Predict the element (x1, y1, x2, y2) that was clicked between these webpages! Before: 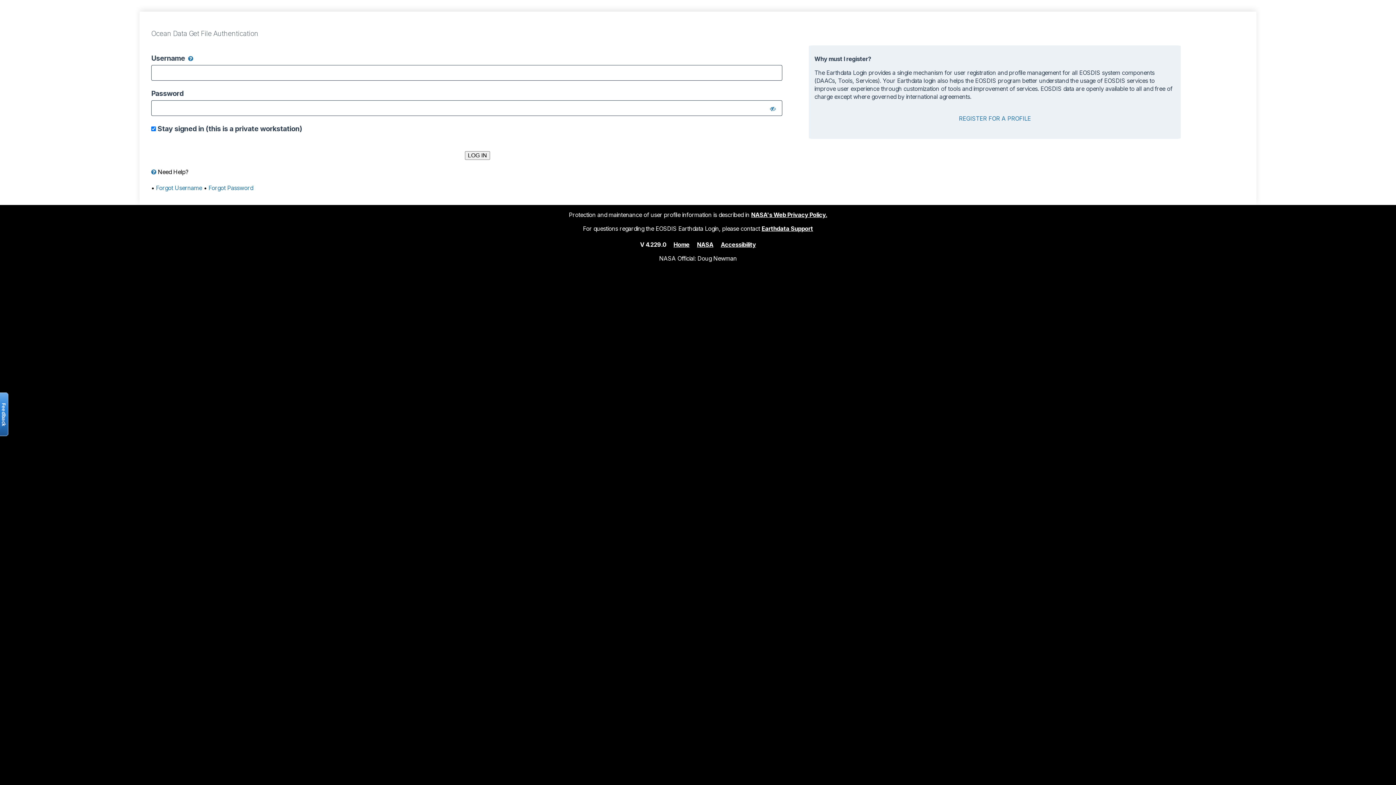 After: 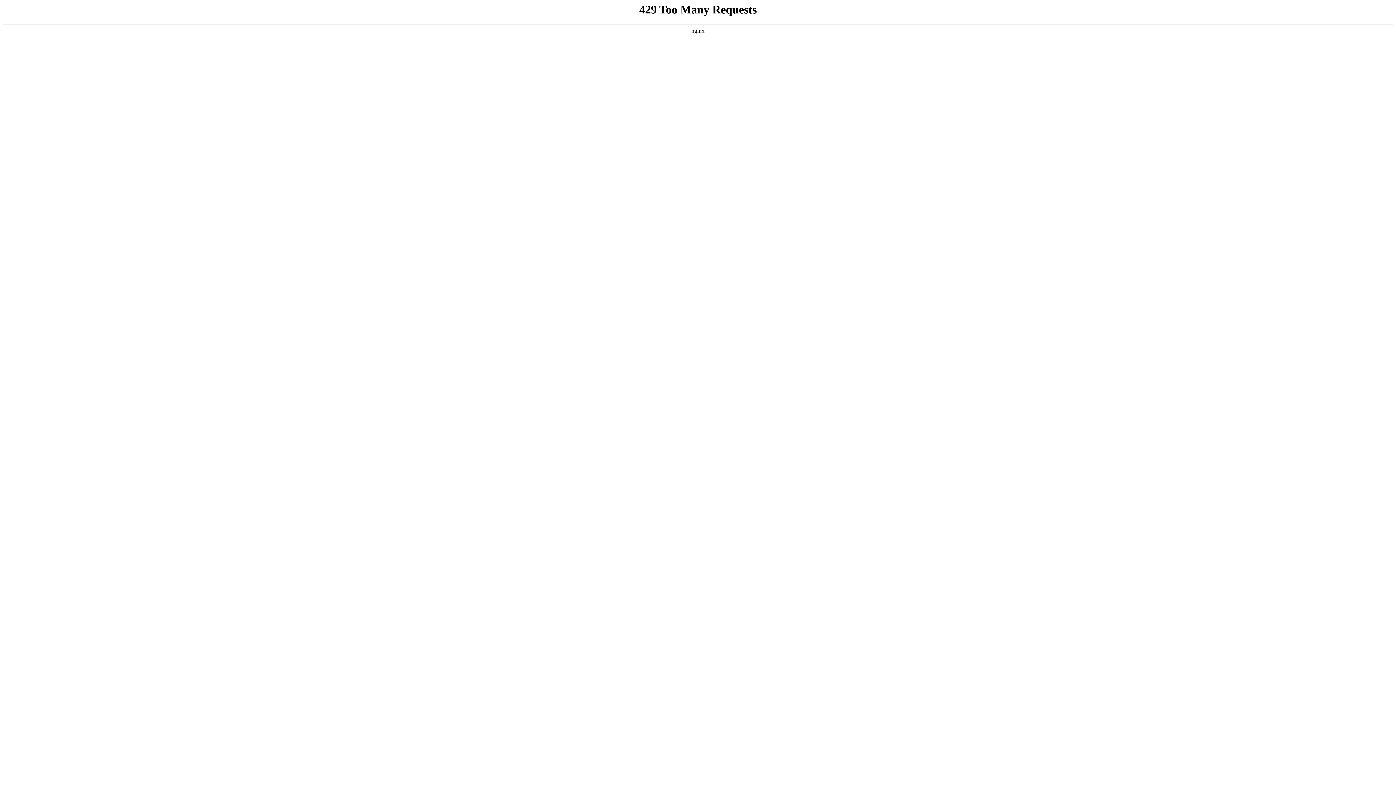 Action: bbox: (697, 240, 713, 248) label: NASA